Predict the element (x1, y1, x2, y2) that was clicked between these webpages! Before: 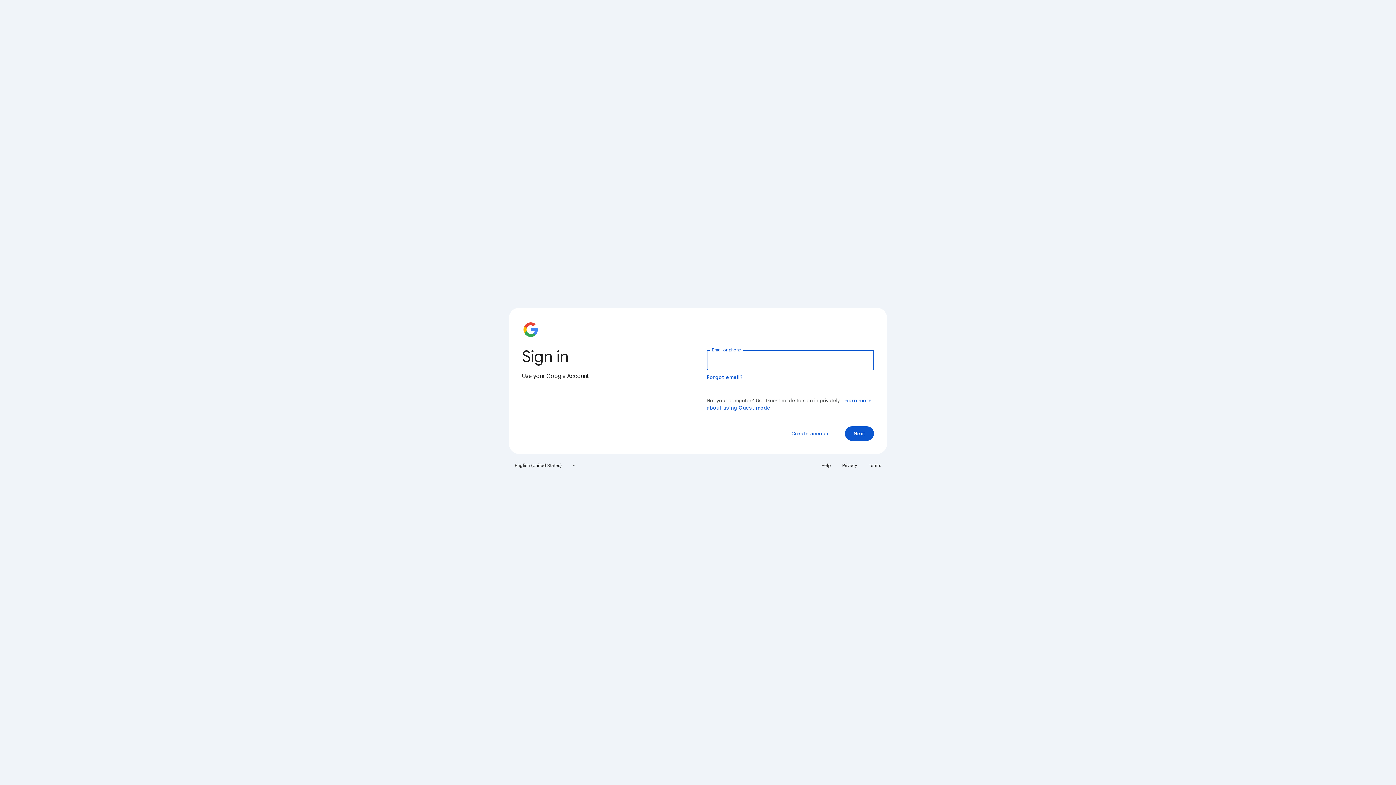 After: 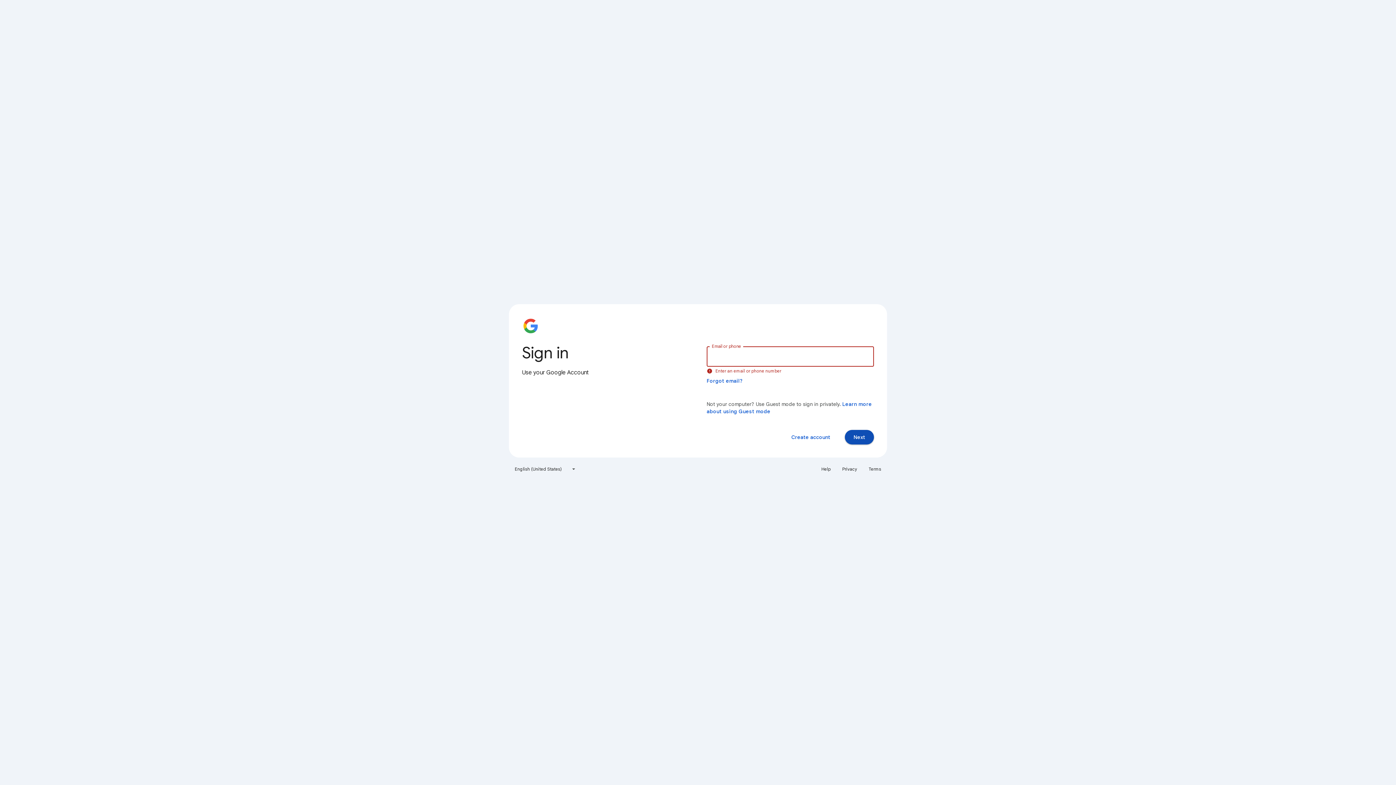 Action: label: Next bbox: (845, 426, 874, 441)